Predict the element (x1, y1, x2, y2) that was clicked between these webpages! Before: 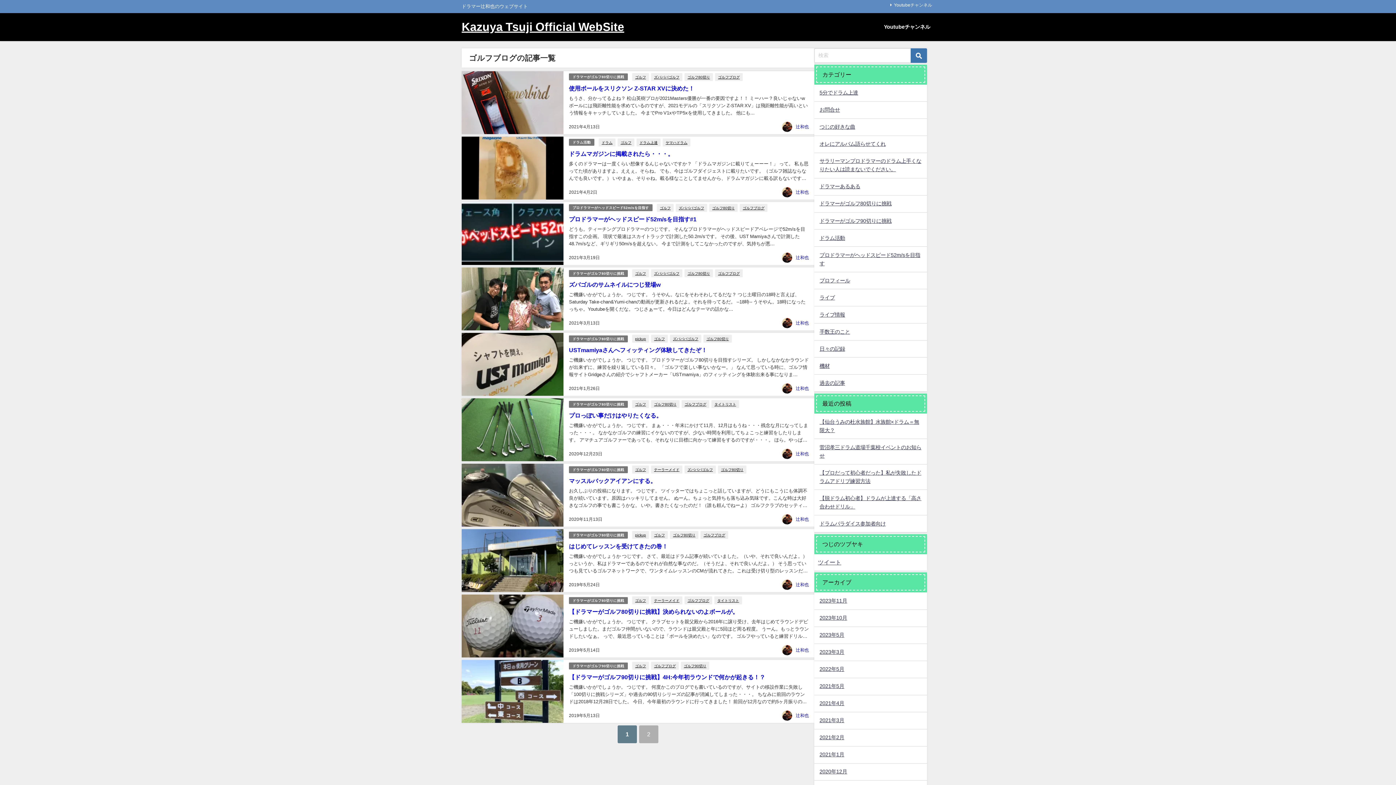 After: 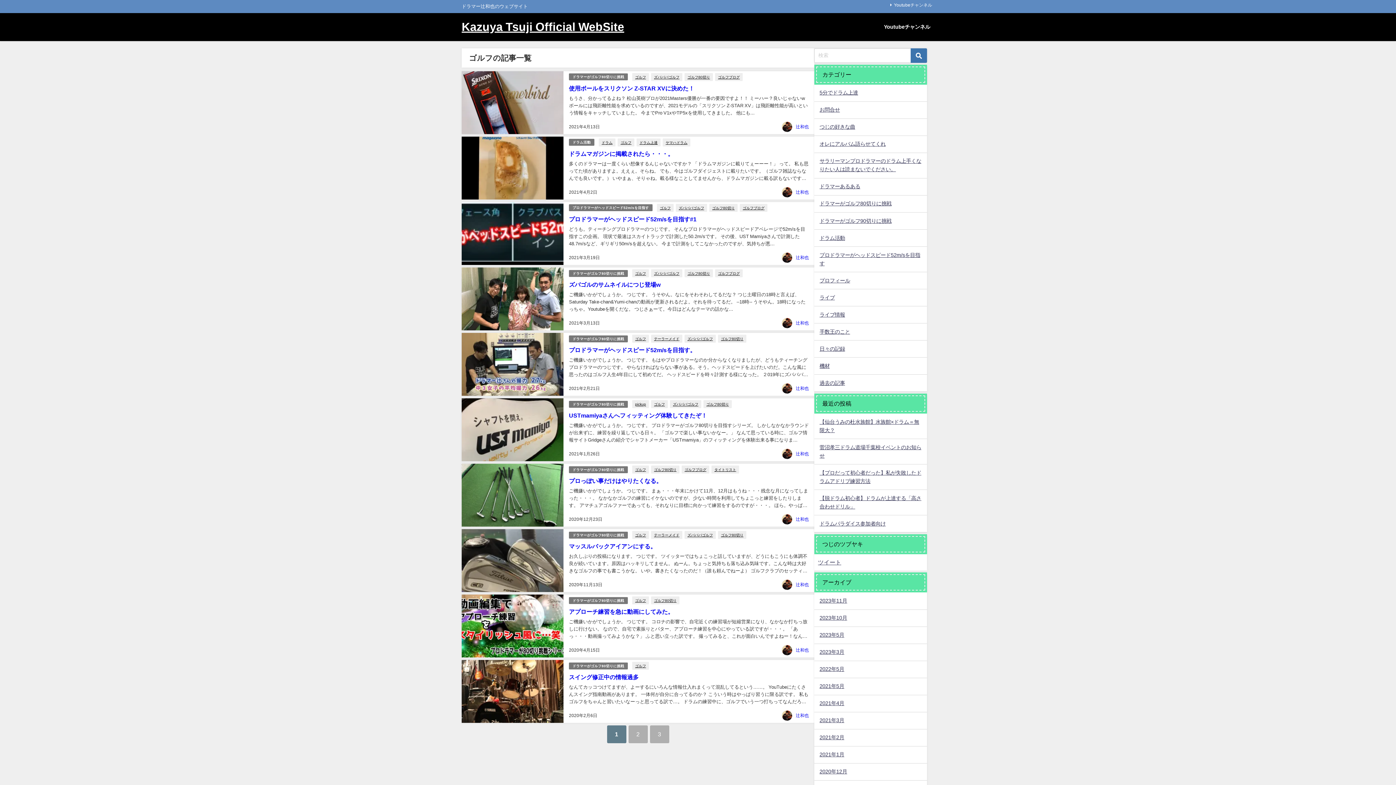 Action: bbox: (651, 531, 668, 539) label: ゴルフ